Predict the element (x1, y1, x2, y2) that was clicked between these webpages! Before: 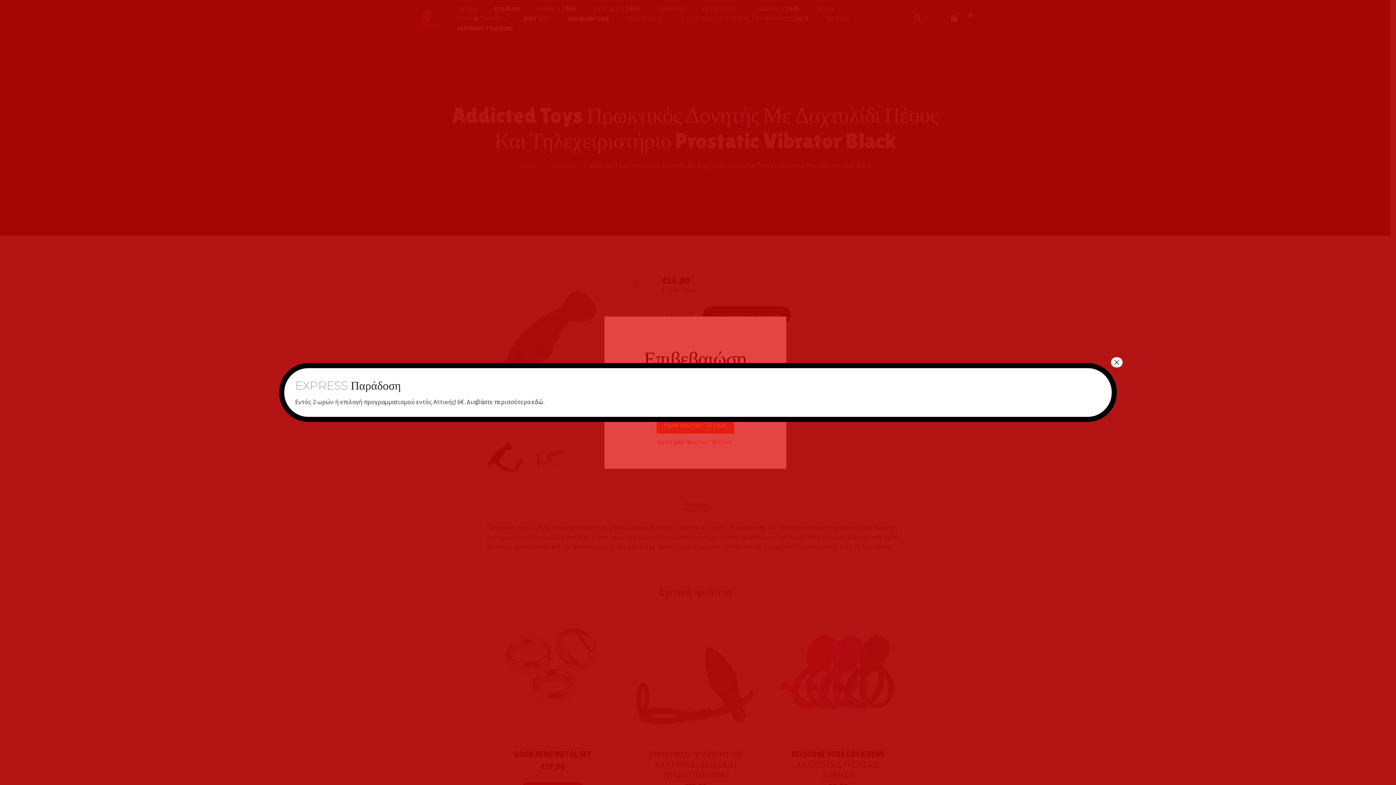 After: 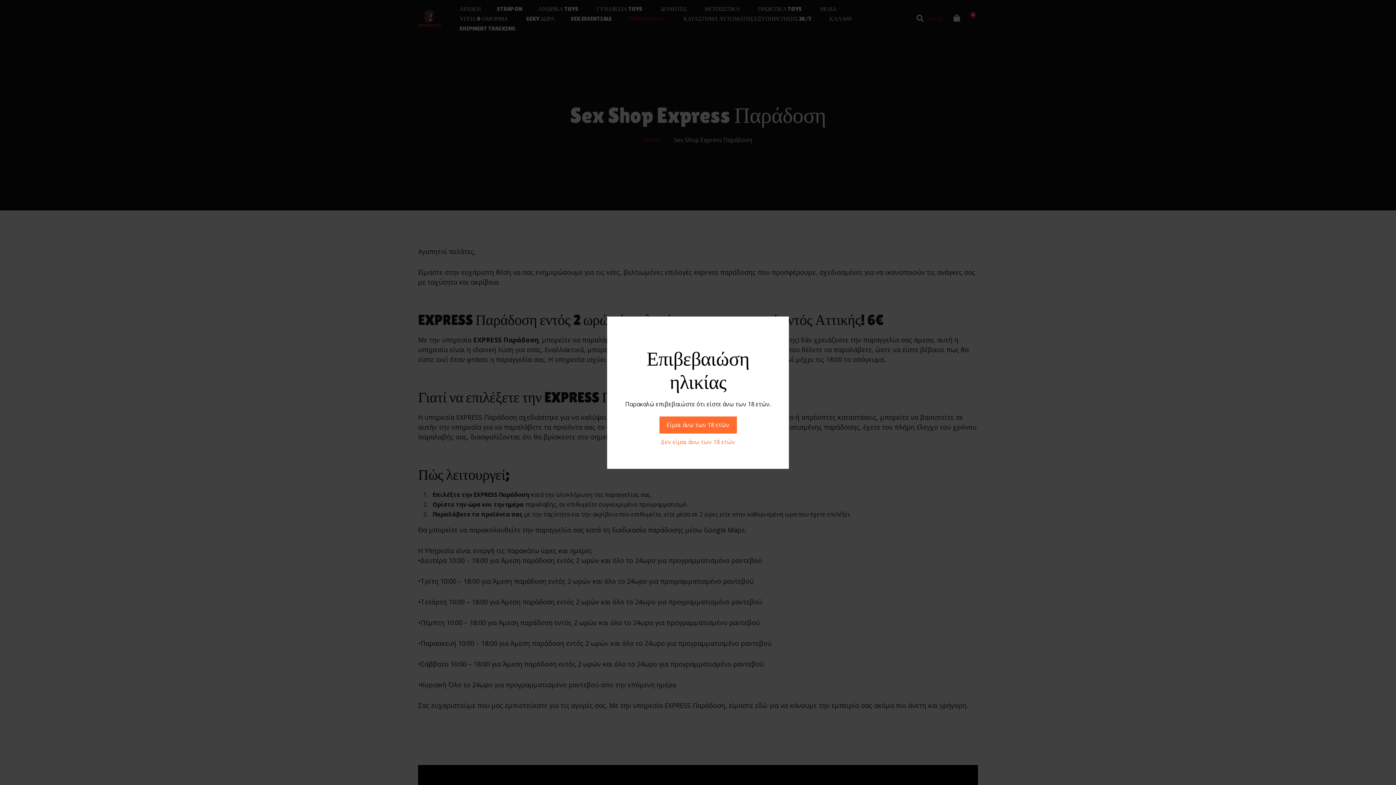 Action: bbox: (532, 398, 543, 406) label: εδώ